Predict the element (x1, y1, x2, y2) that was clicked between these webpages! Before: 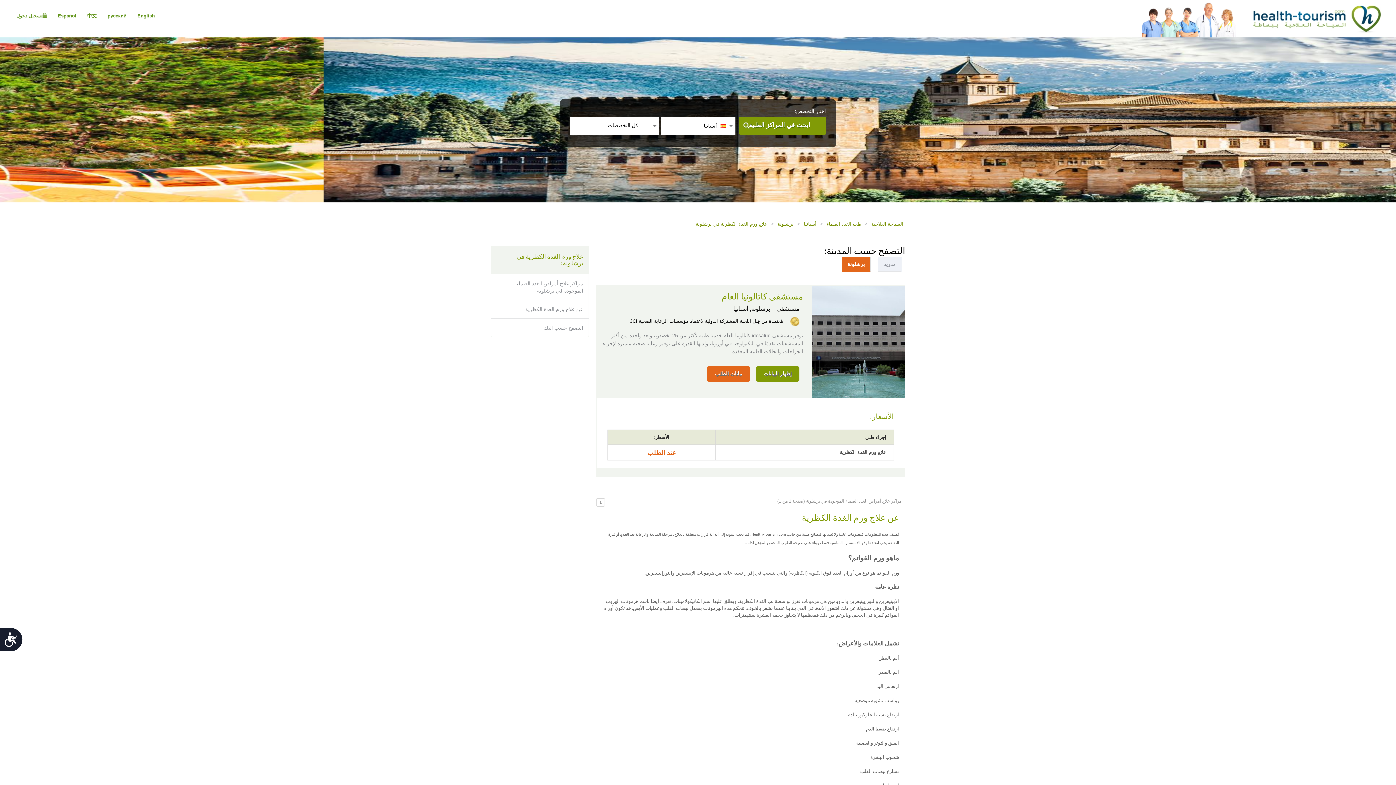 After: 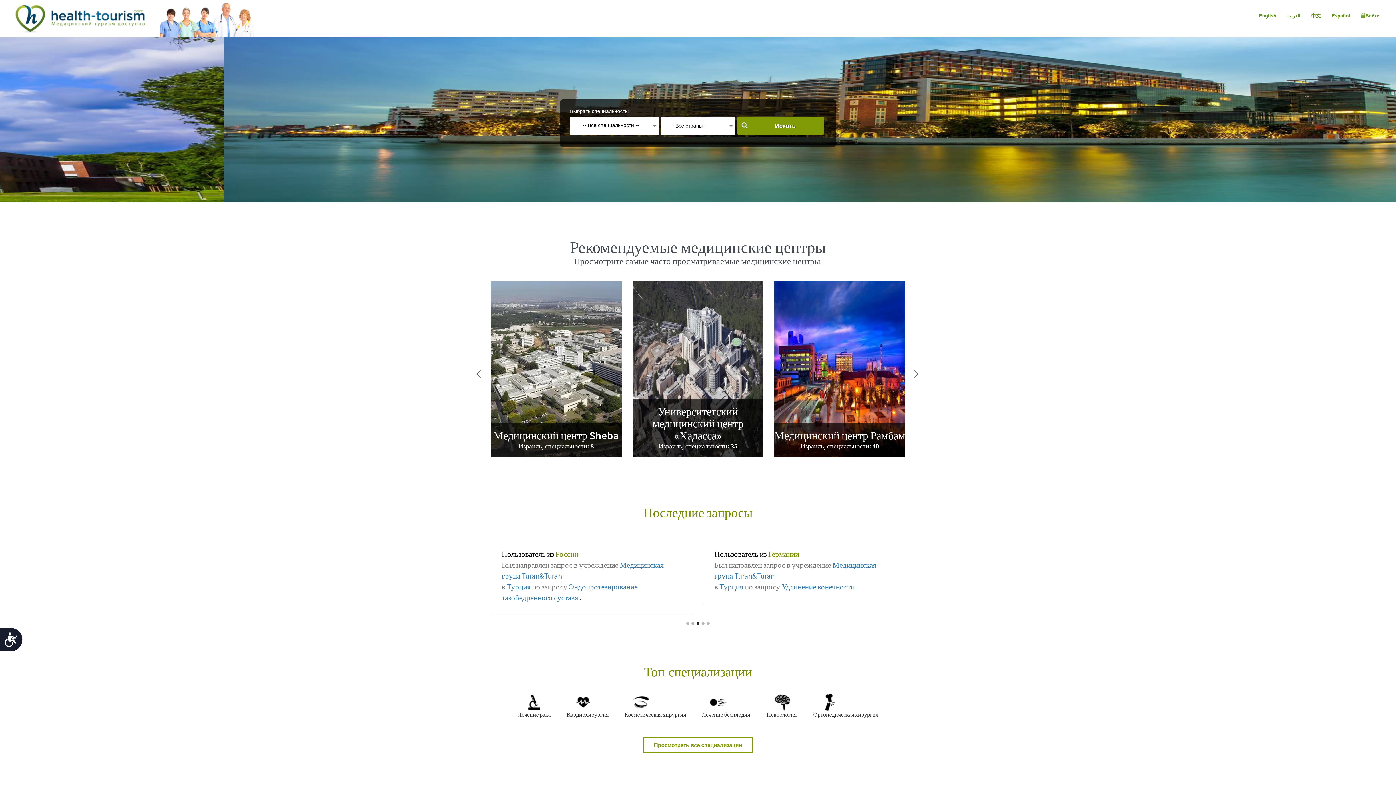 Action: bbox: (105, 10, 128, 21) label: русский